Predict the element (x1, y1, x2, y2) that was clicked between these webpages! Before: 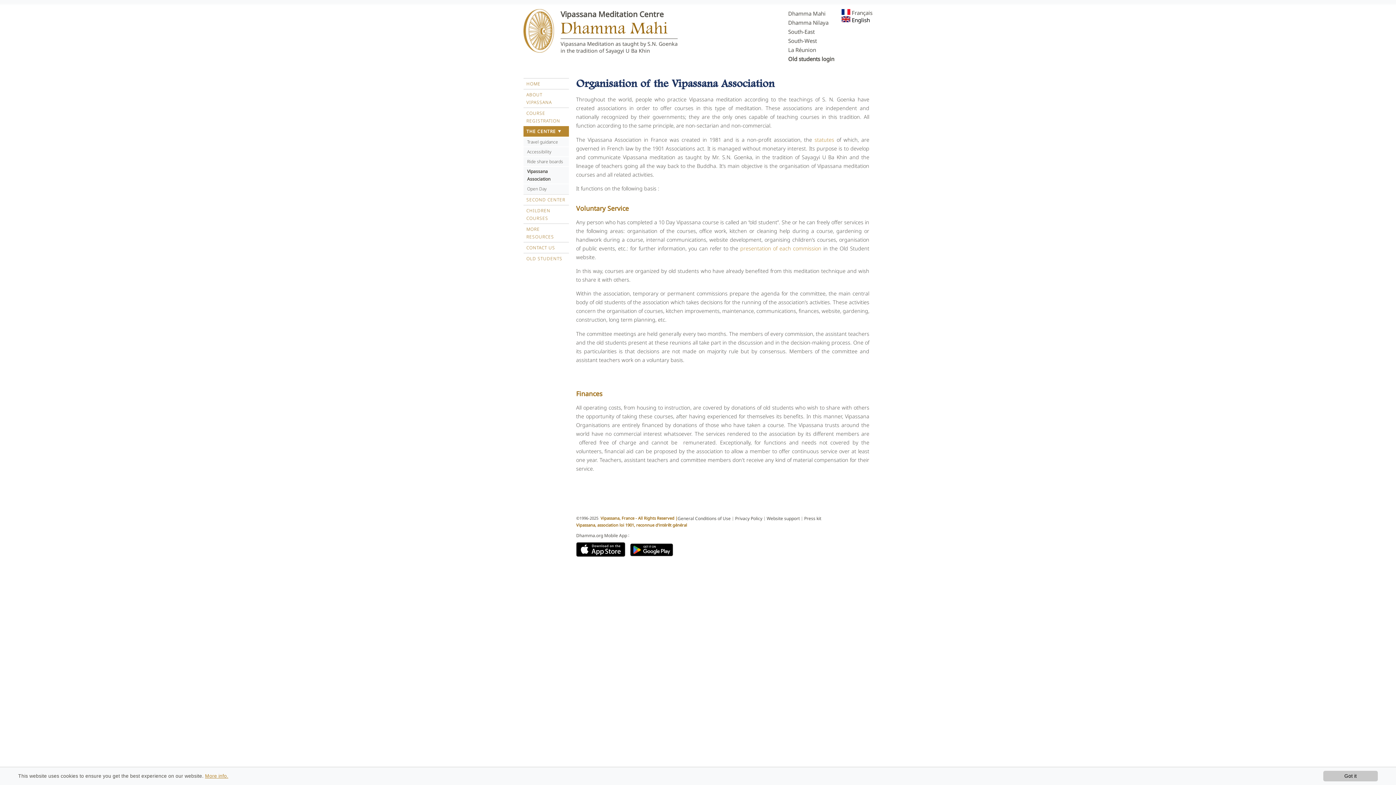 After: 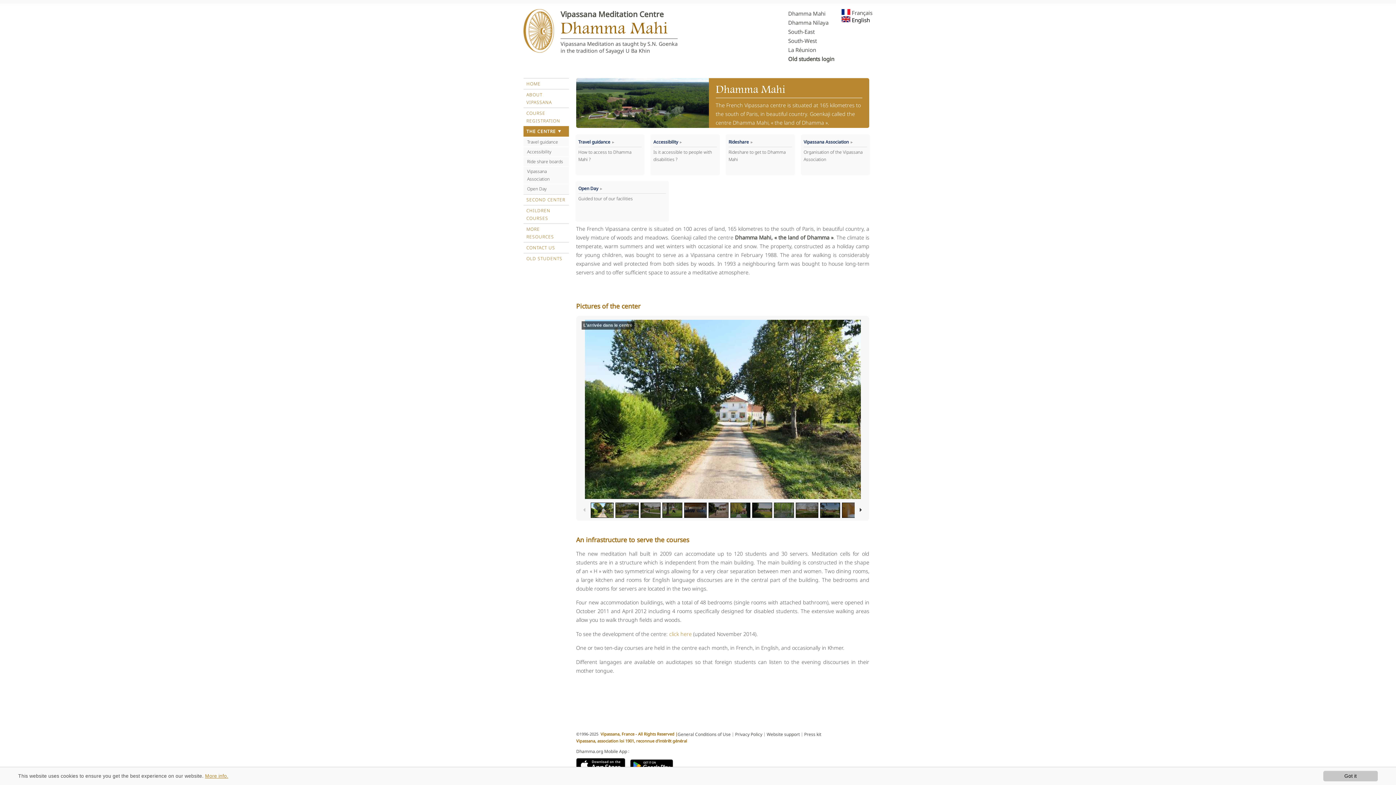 Action: bbox: (523, 126, 569, 136) label: THE CENTRE